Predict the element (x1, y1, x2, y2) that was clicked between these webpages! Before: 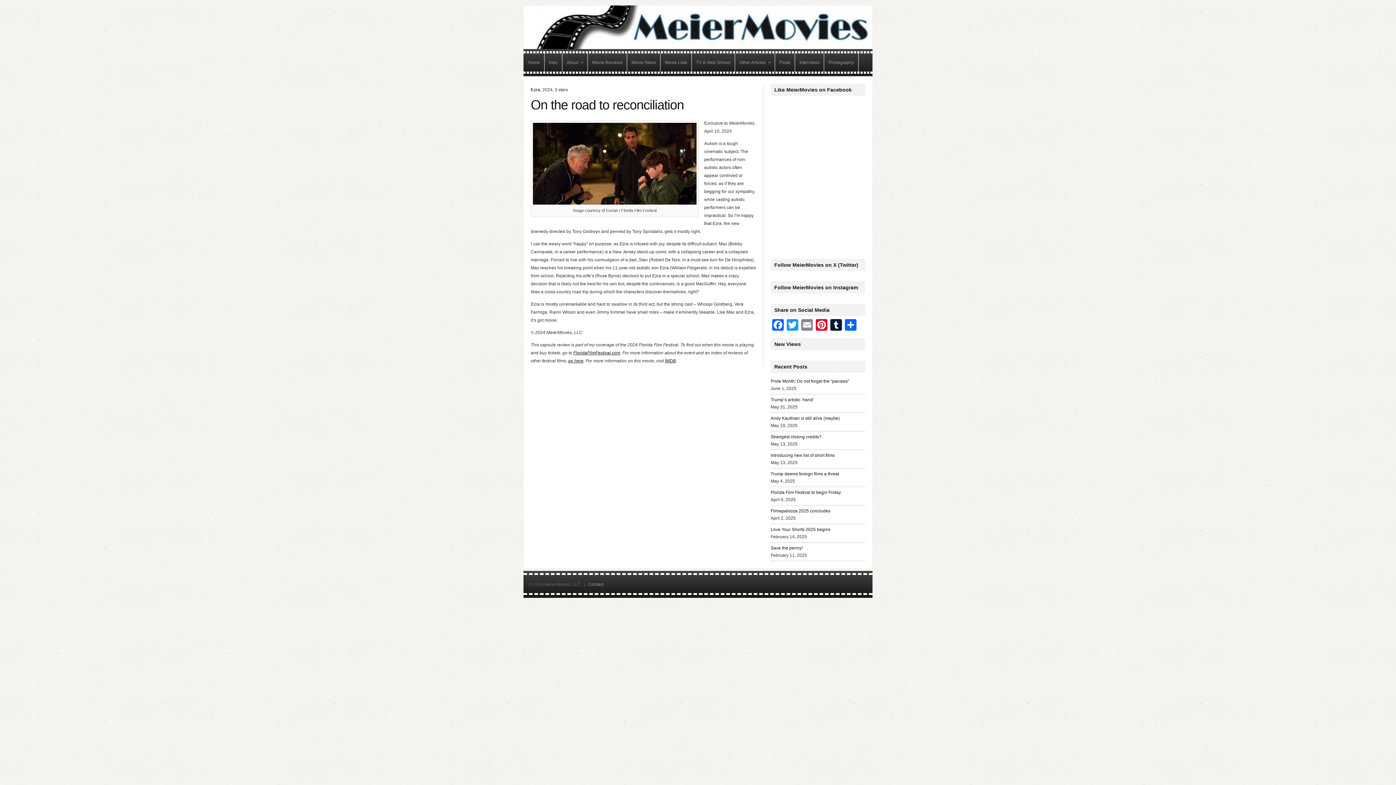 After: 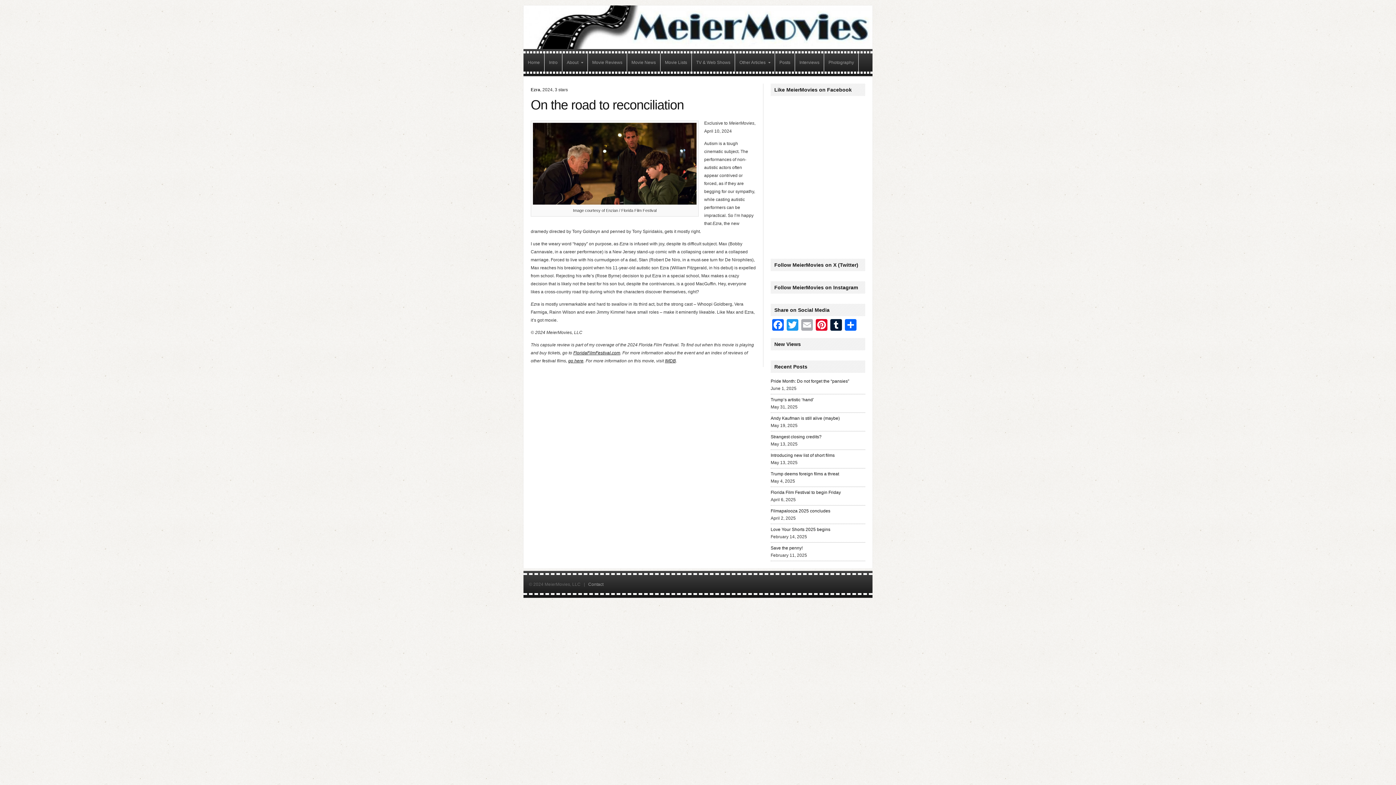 Action: label: Email bbox: (800, 319, 814, 330)